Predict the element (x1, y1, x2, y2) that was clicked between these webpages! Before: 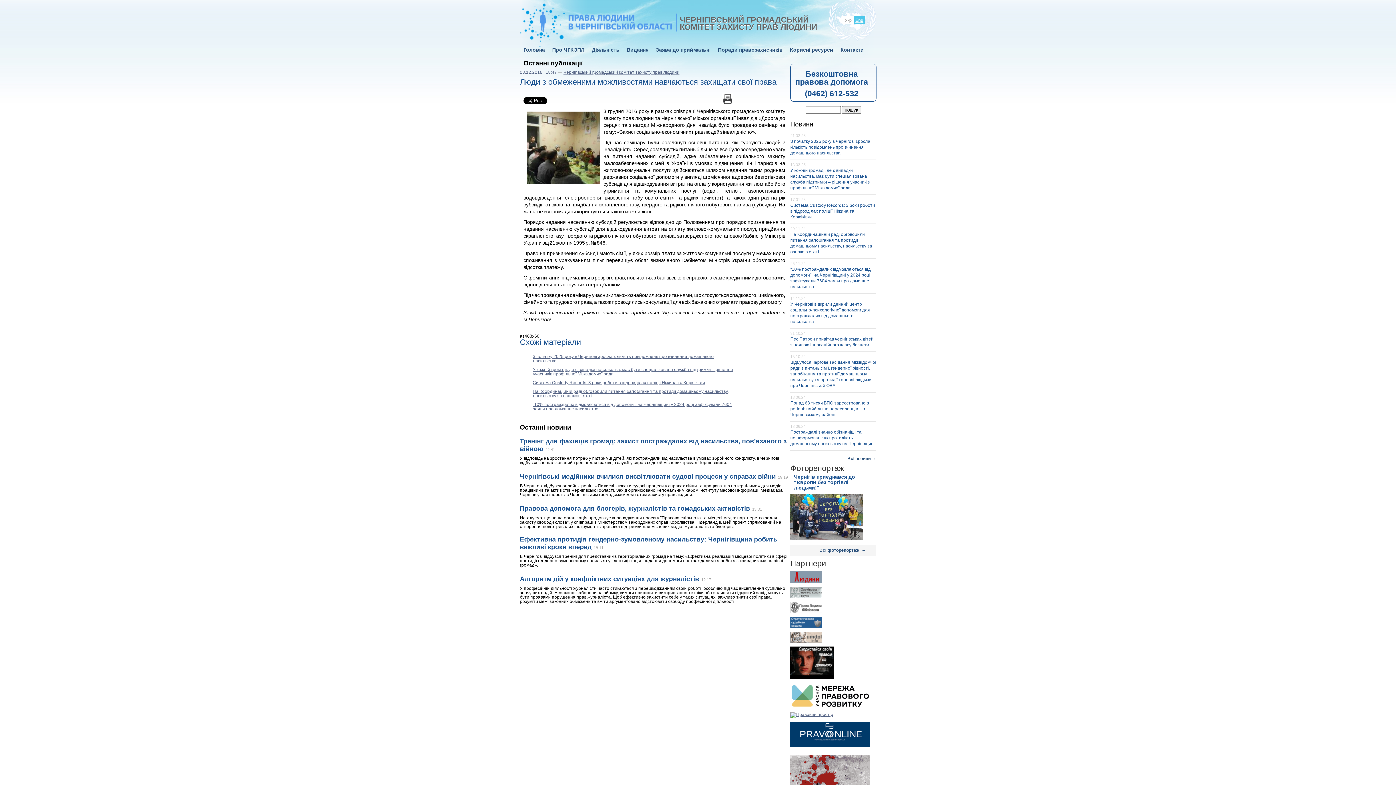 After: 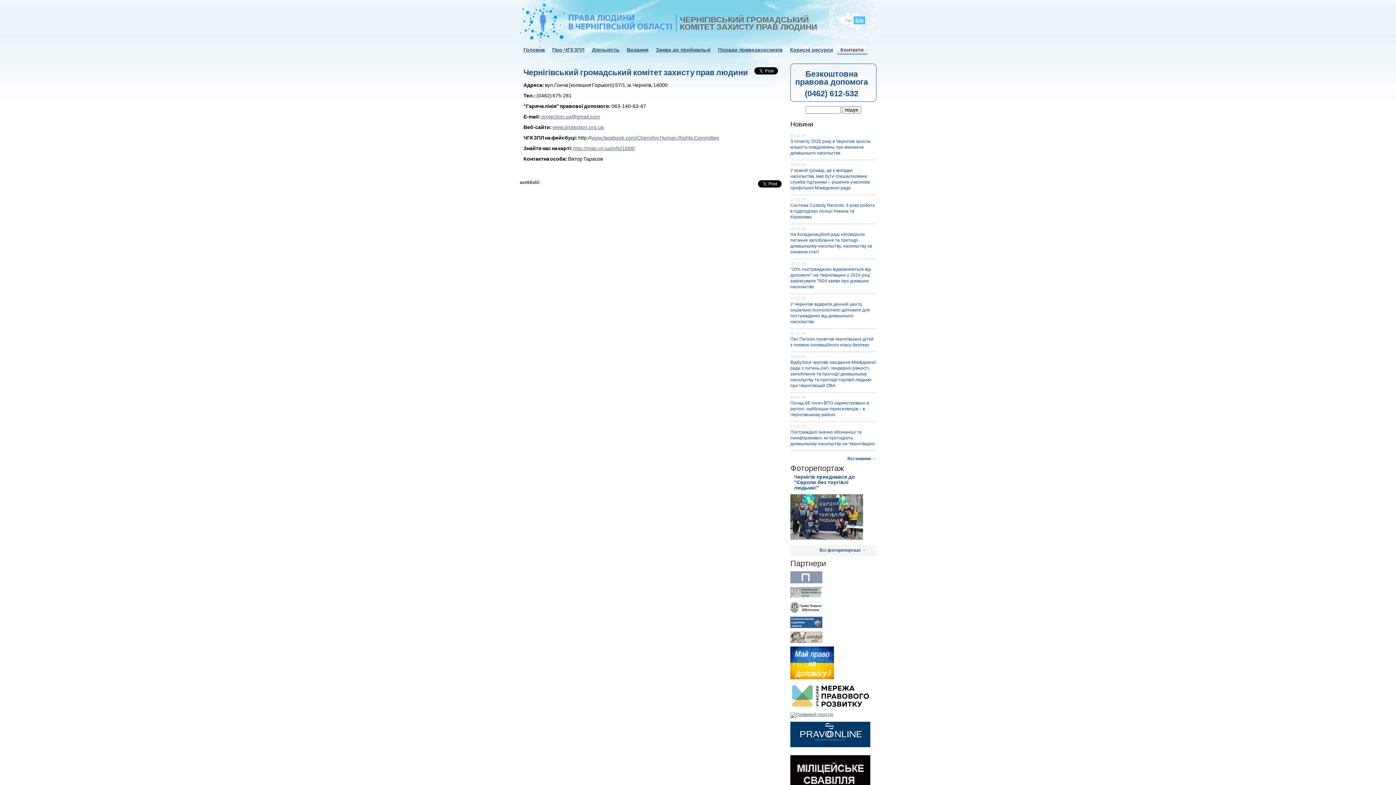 Action: label: Безкоштовна
правова допомога bbox: (795, 69, 868, 86)